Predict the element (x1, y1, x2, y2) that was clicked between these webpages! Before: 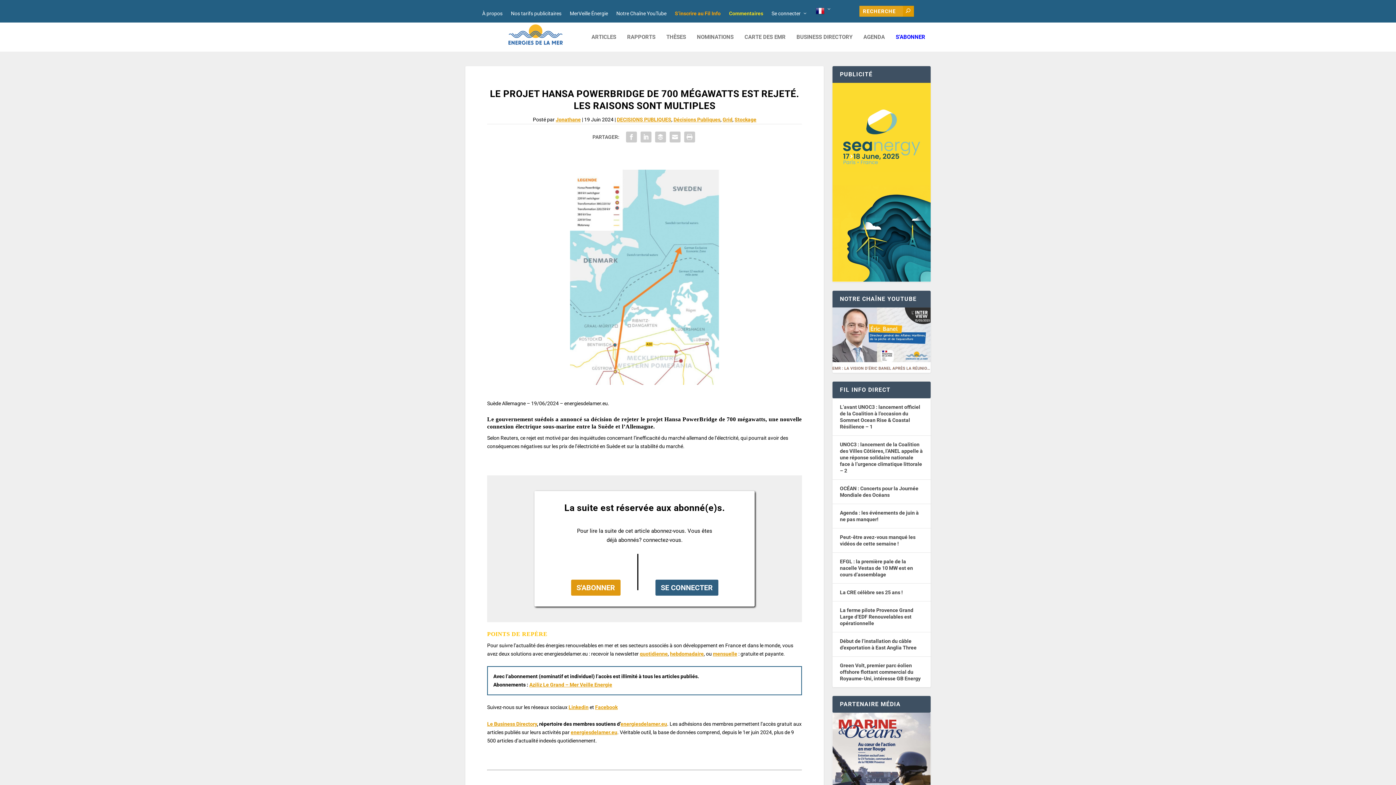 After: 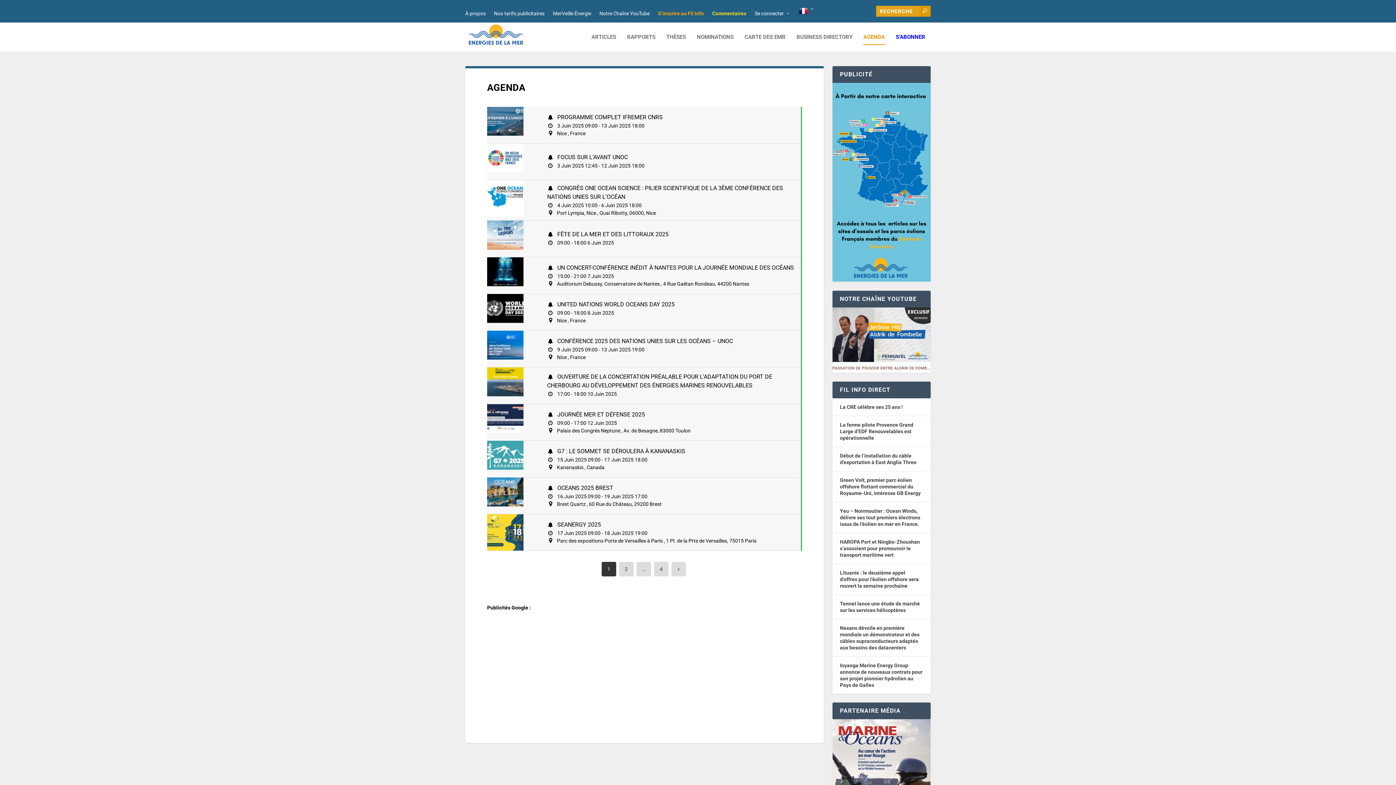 Action: label: AGENDA bbox: (863, 34, 885, 51)